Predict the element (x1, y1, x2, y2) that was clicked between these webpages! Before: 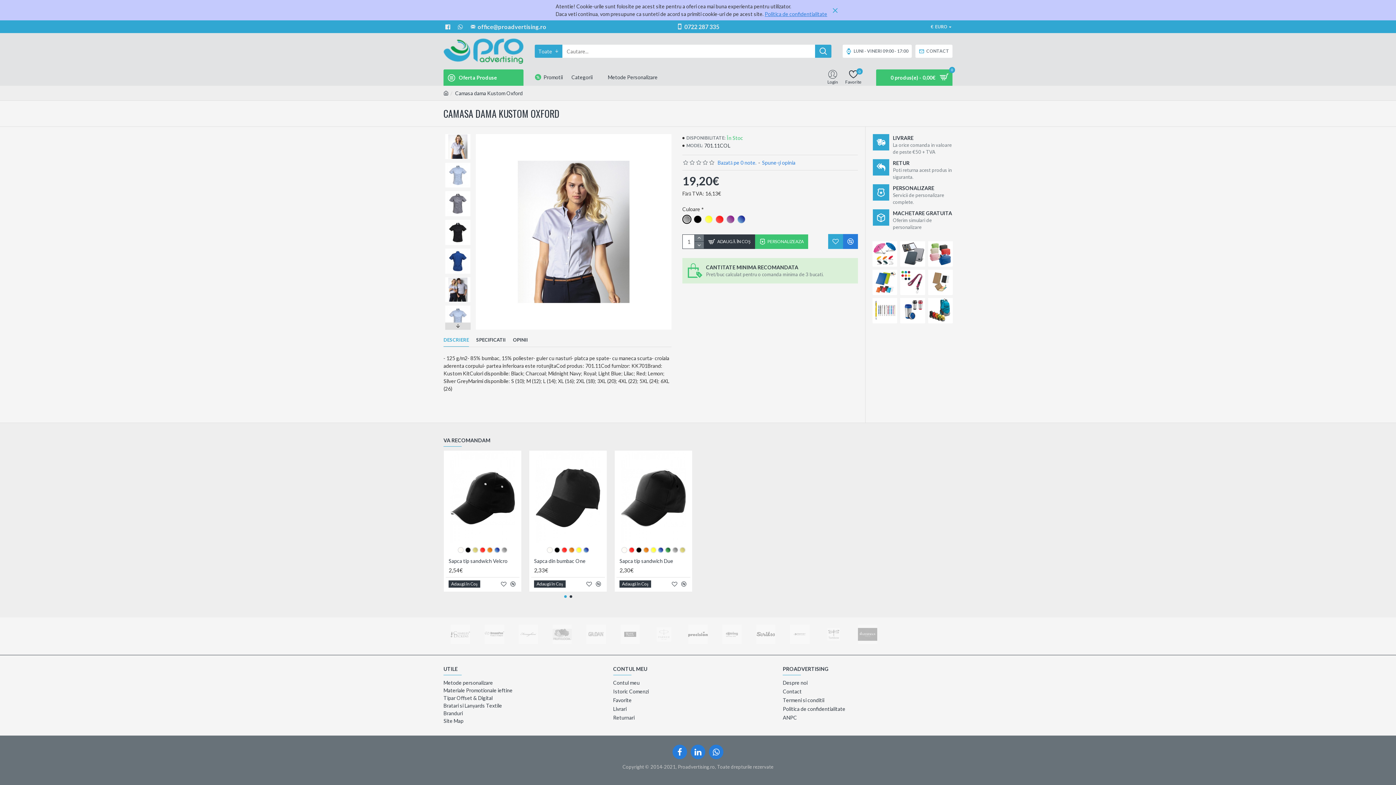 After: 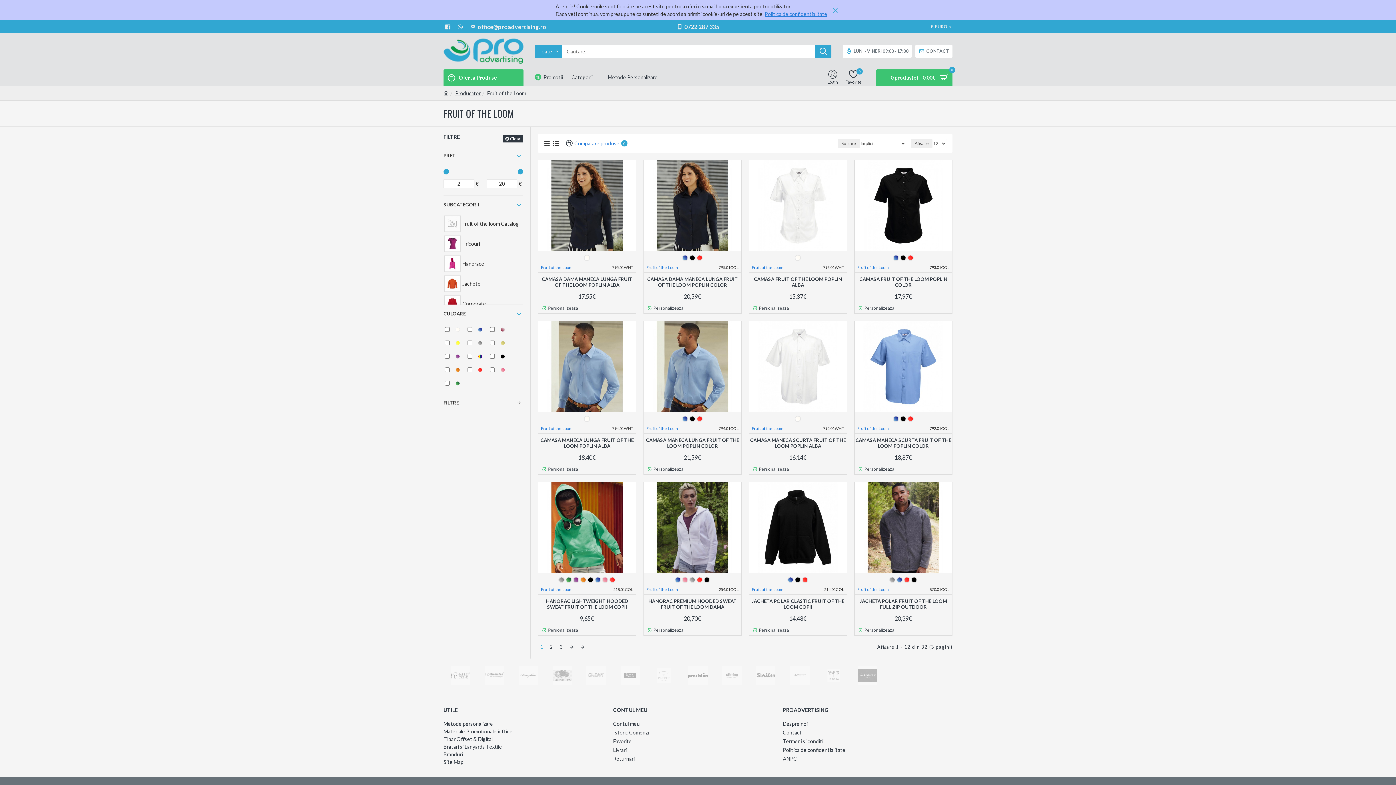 Action: bbox: (545, 617, 579, 651)